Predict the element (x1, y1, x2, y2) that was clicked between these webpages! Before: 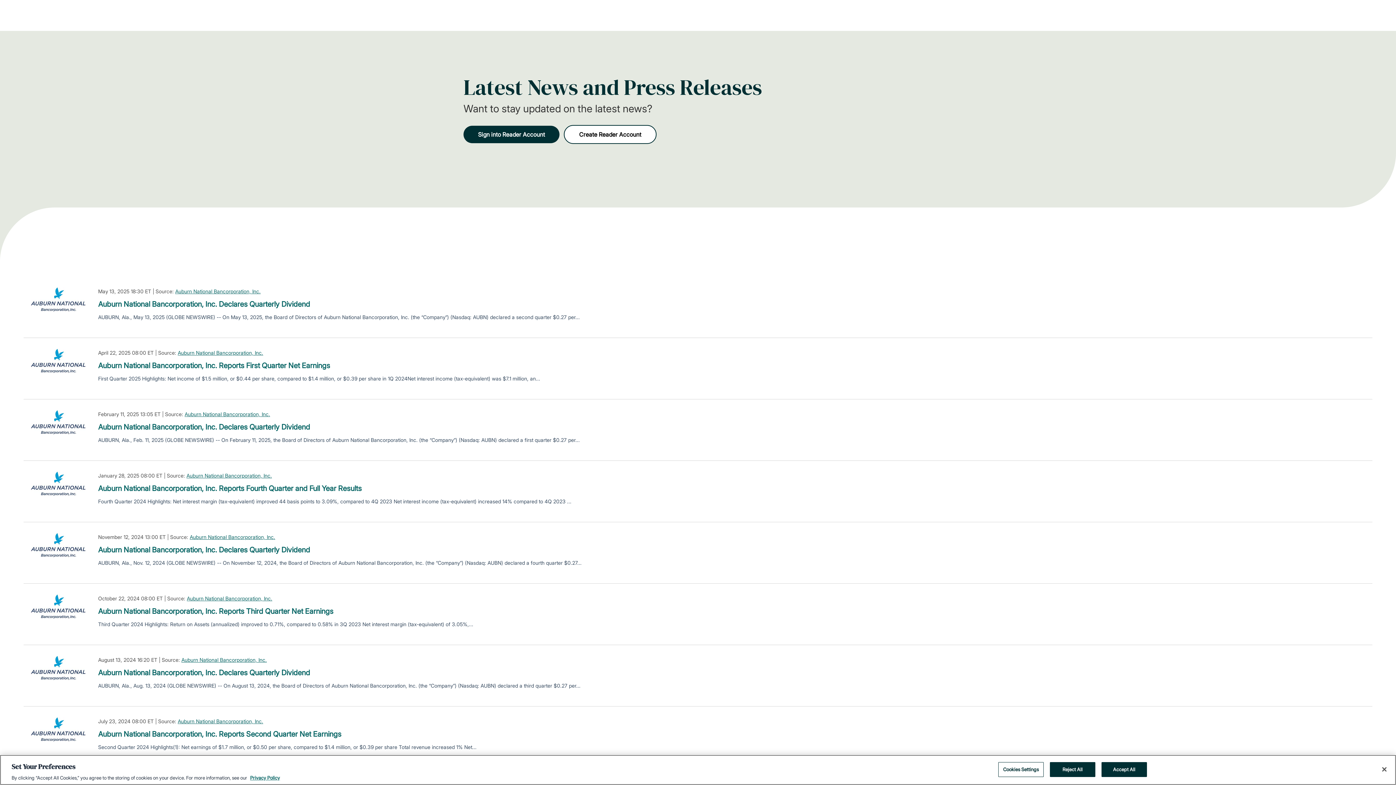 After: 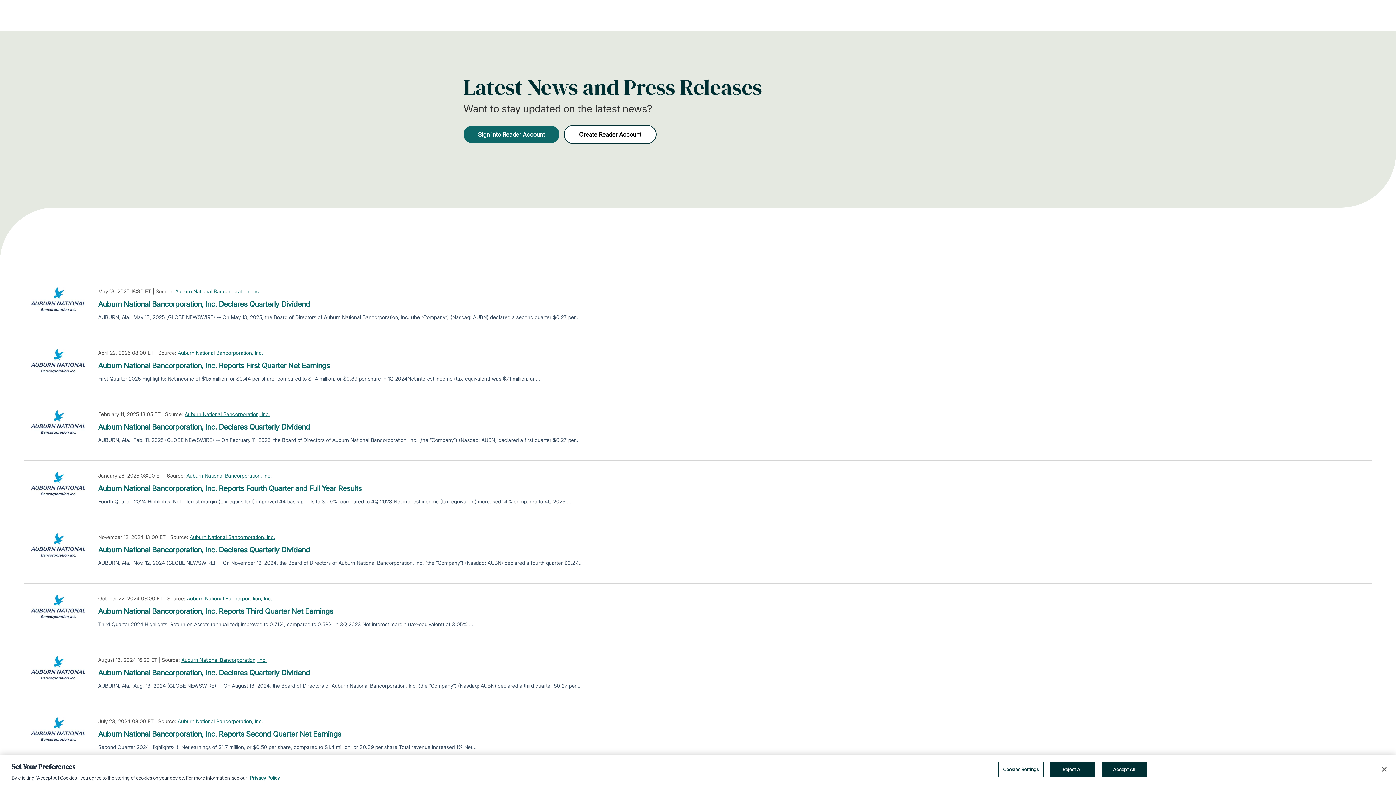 Action: label: Sign into Reader Account bbox: (463, 125, 559, 143)